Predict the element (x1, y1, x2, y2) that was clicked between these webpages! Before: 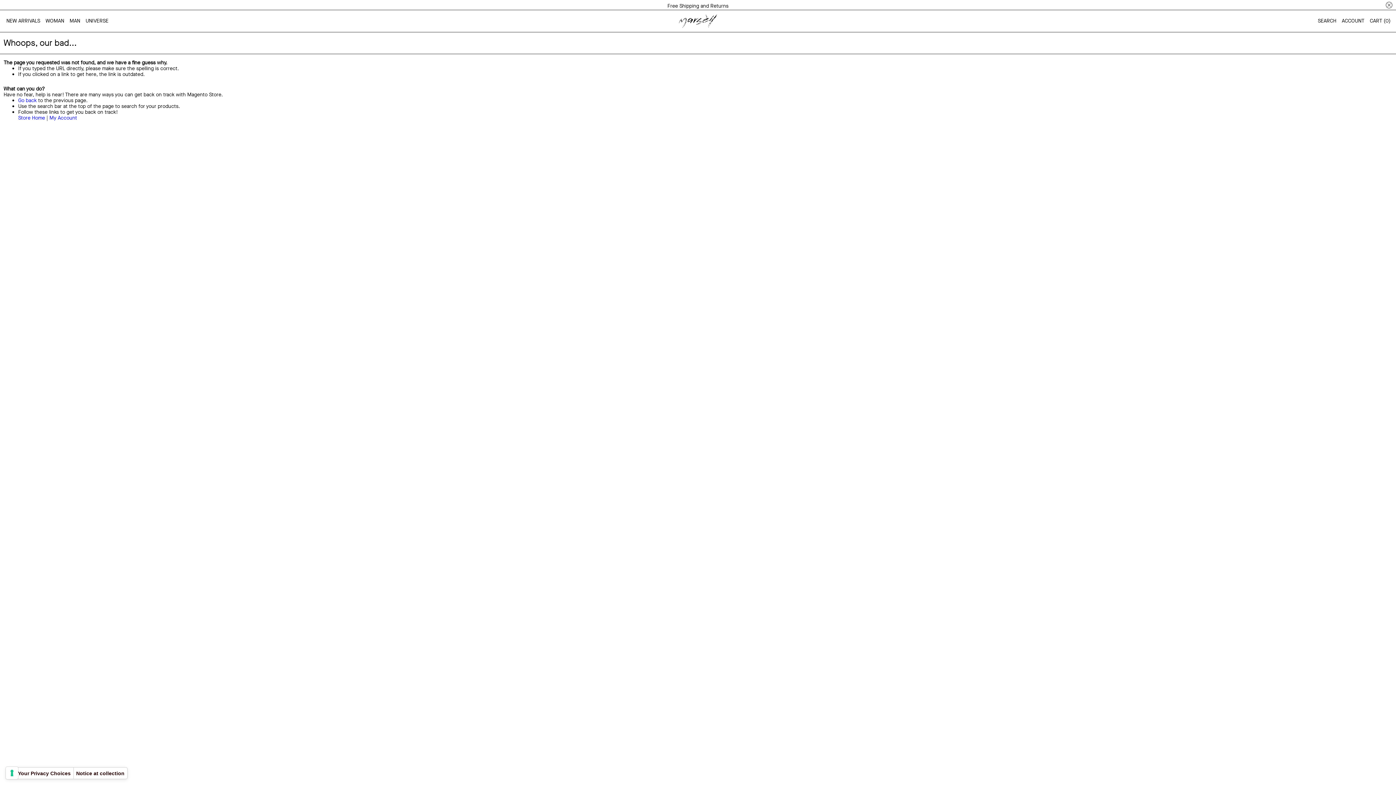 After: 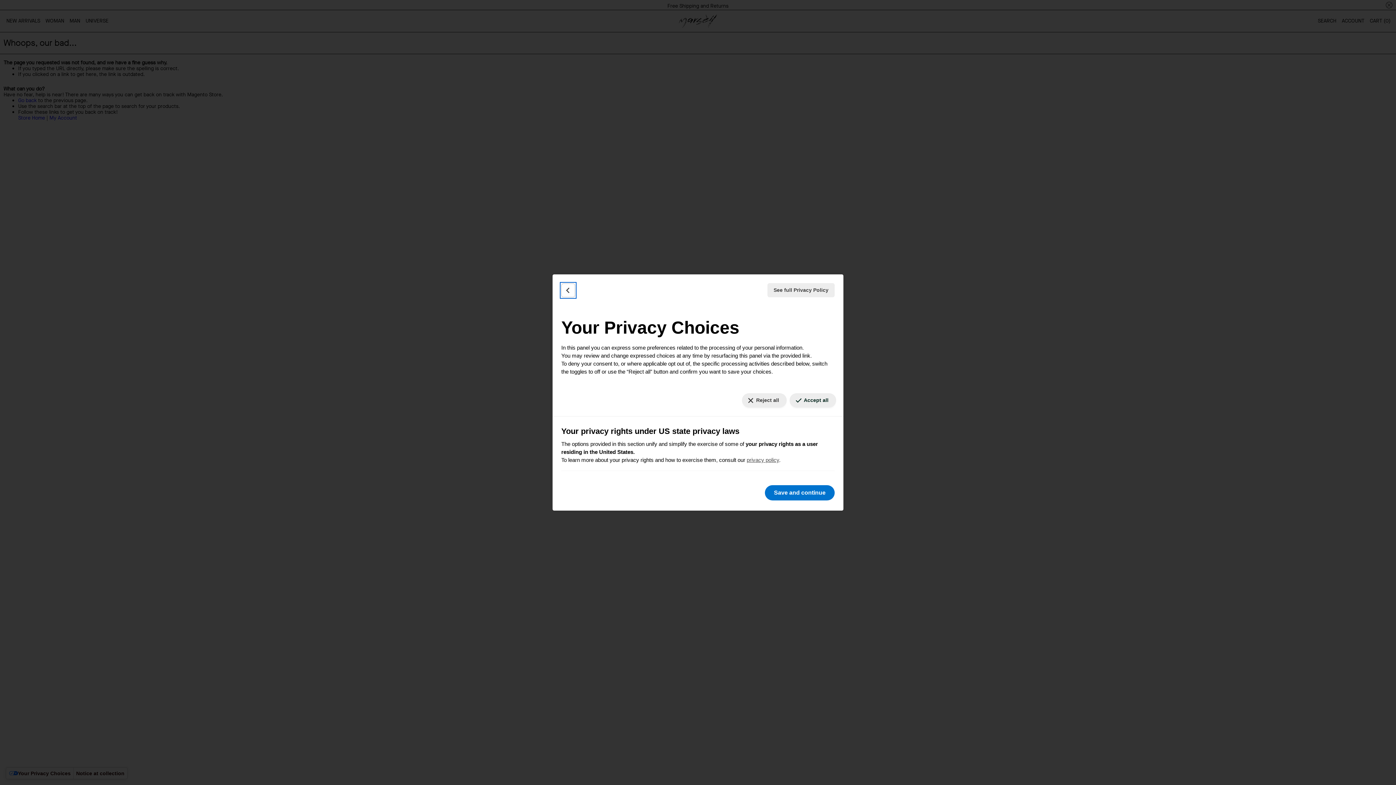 Action: bbox: (5, 767, 18, 779) label: Your consent preferences for tracking technologies